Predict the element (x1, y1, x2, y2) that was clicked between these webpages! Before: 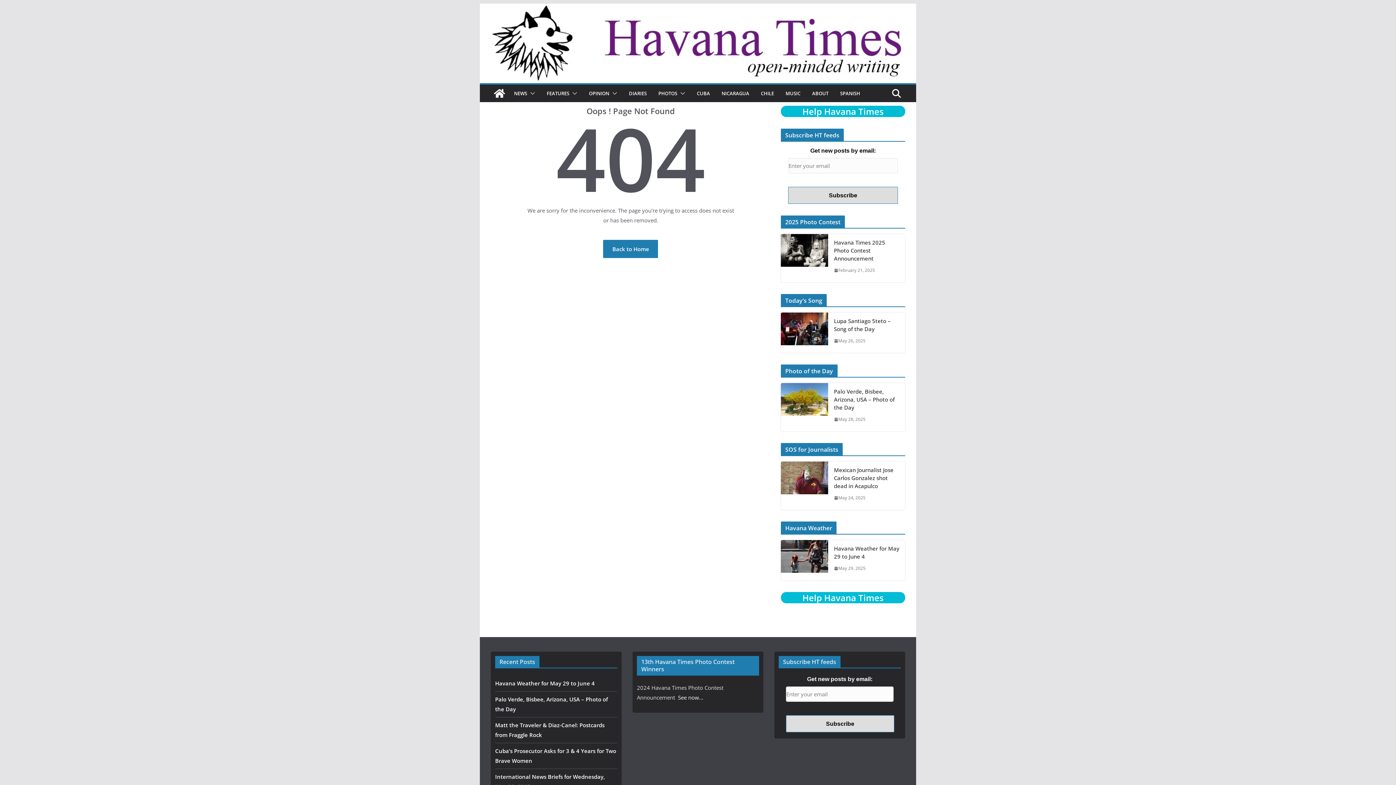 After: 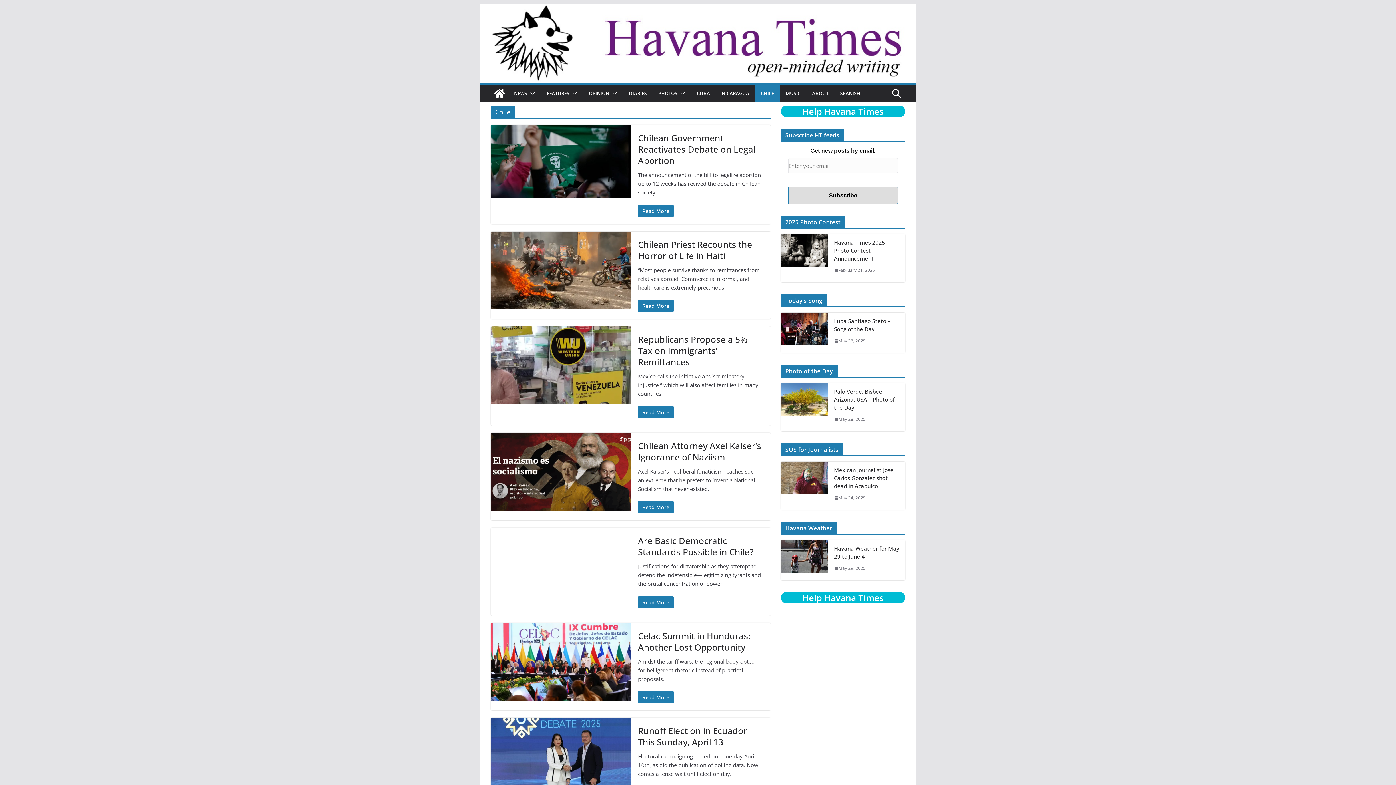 Action: bbox: (761, 88, 774, 98) label: CHILE